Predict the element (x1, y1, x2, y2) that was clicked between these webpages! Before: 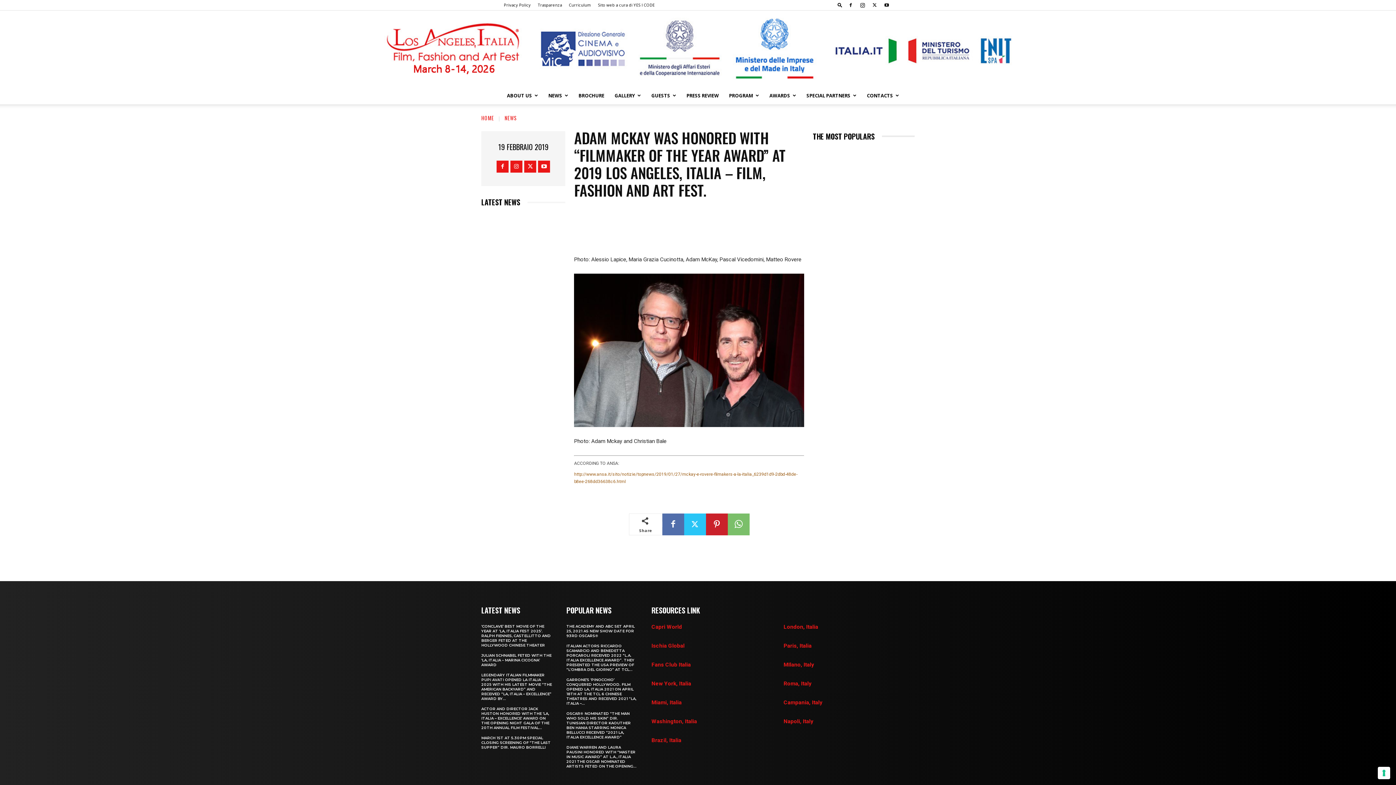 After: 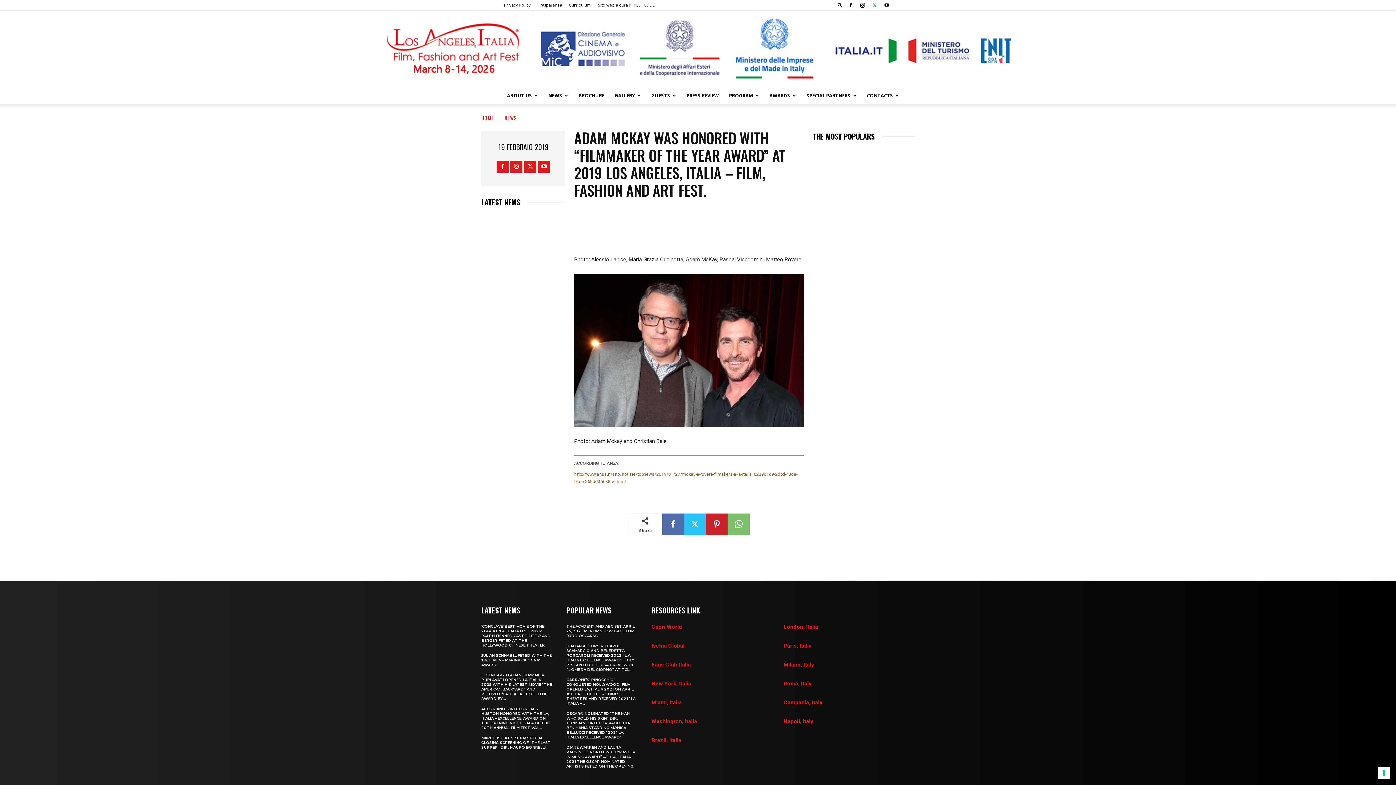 Action: bbox: (869, 0, 880, 10)